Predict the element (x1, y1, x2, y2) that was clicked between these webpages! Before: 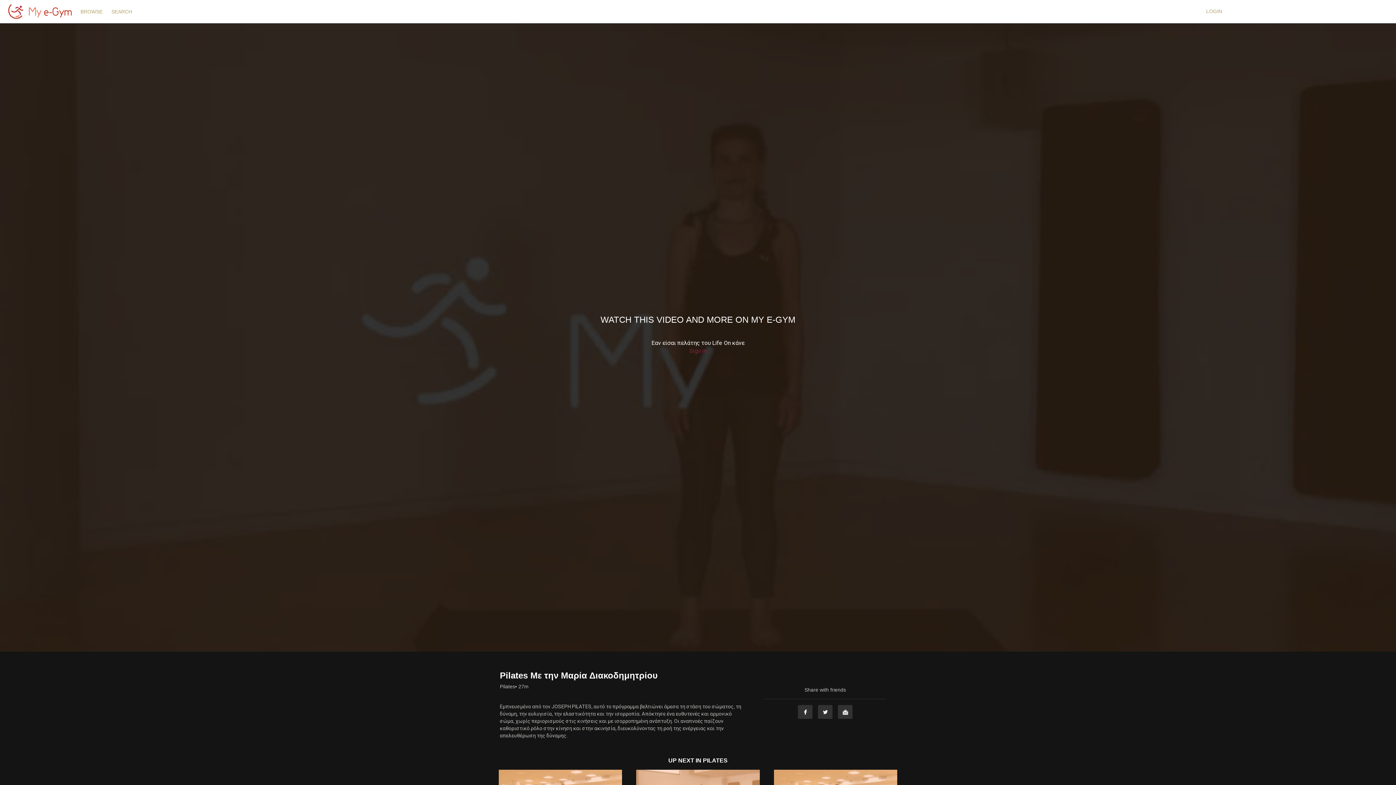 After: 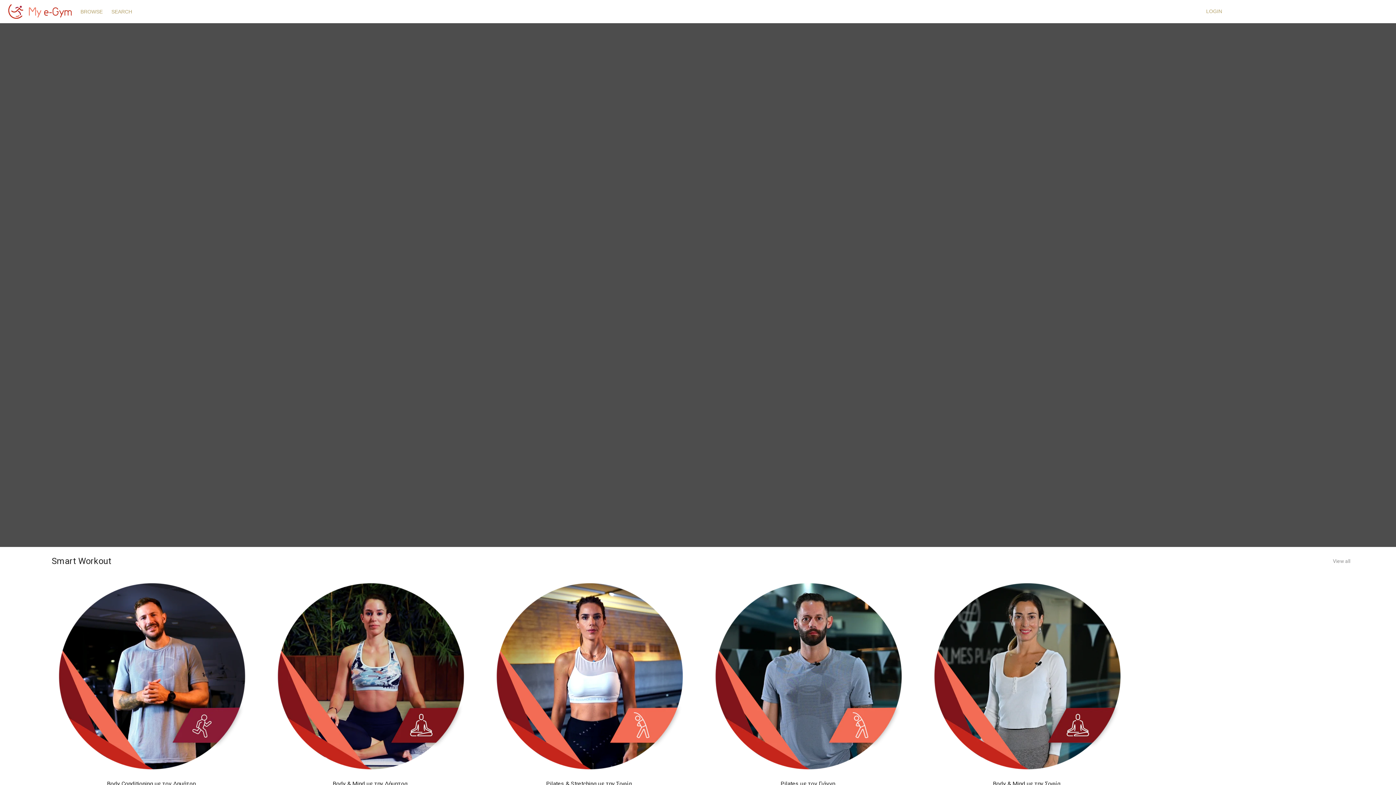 Action: label: BROWSE  bbox: (76, 8, 107, 14)